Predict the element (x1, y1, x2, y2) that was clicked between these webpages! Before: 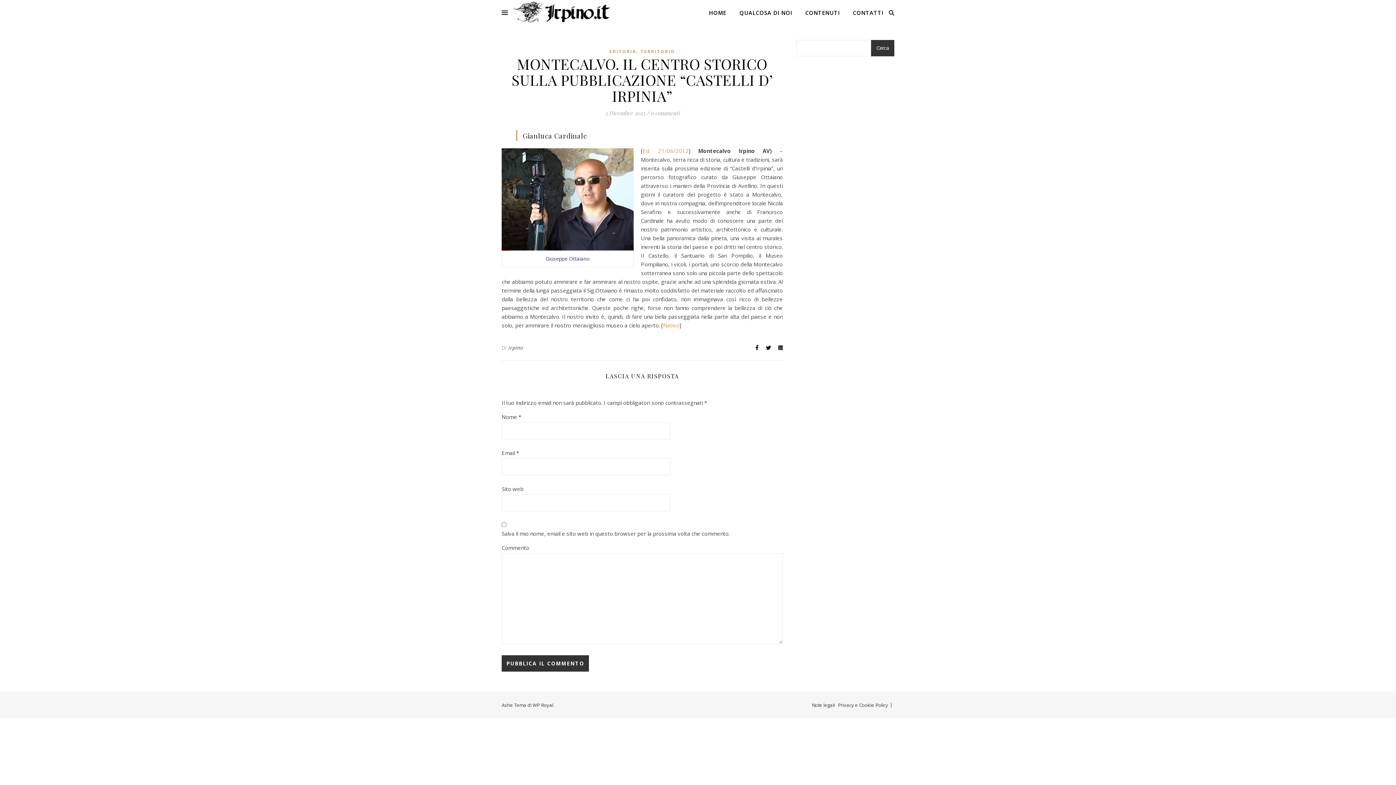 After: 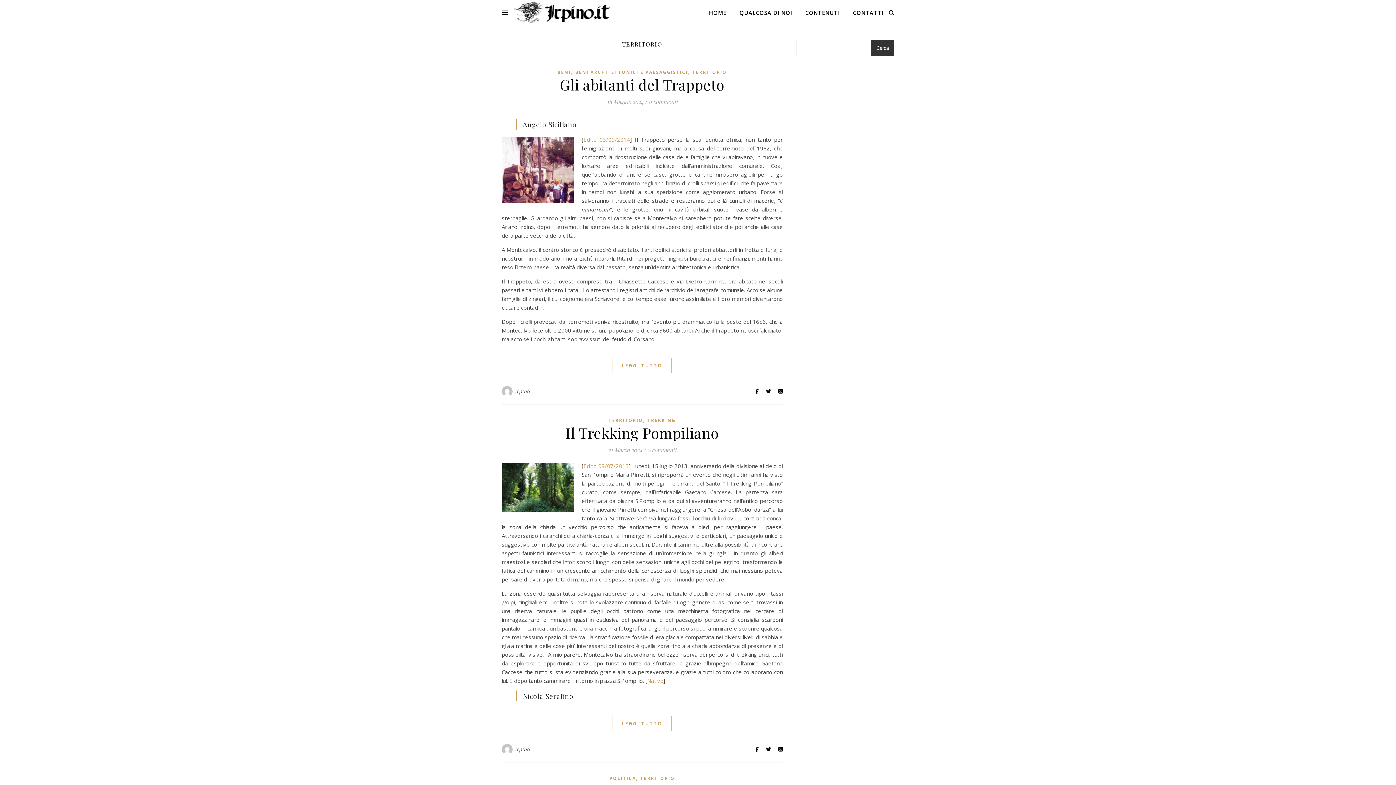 Action: bbox: (640, 47, 675, 56) label: TERRITORIO